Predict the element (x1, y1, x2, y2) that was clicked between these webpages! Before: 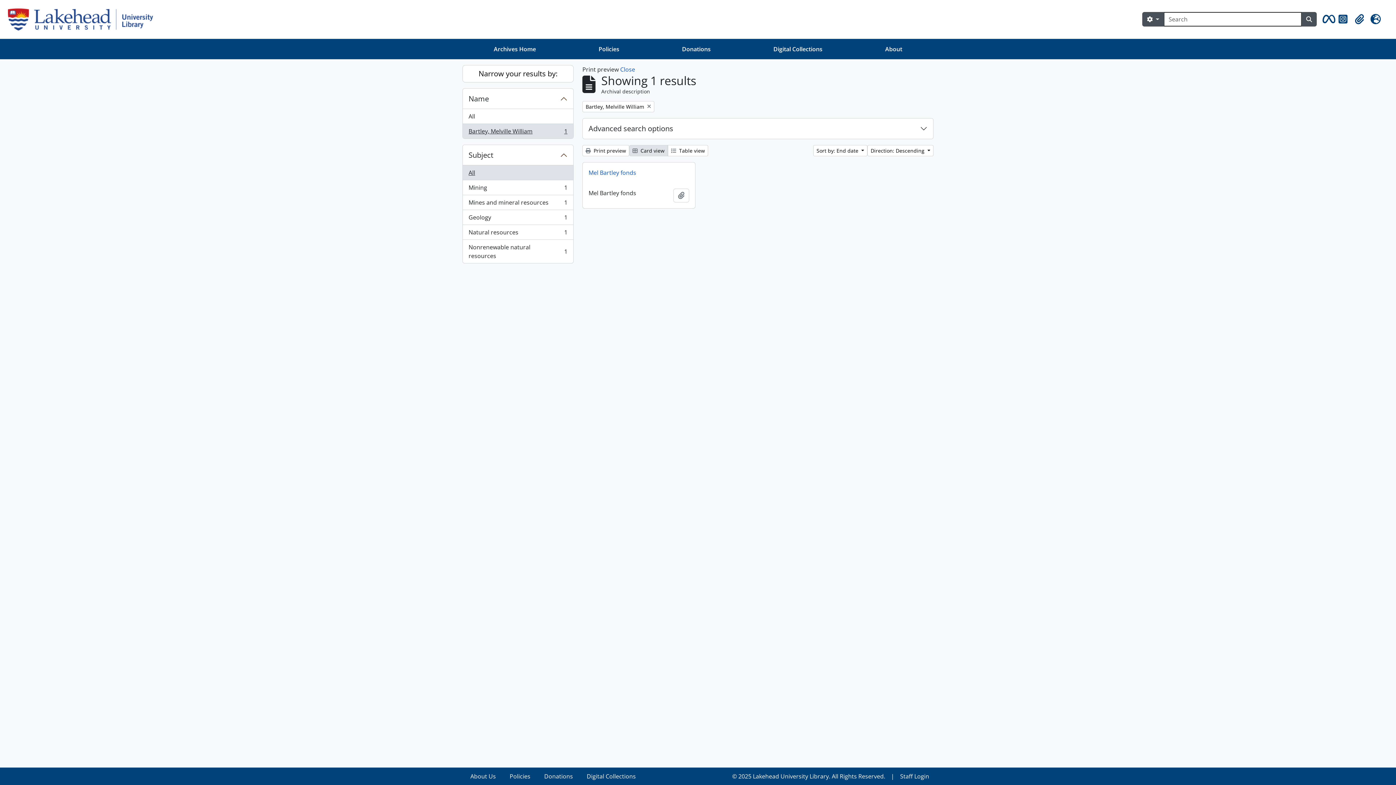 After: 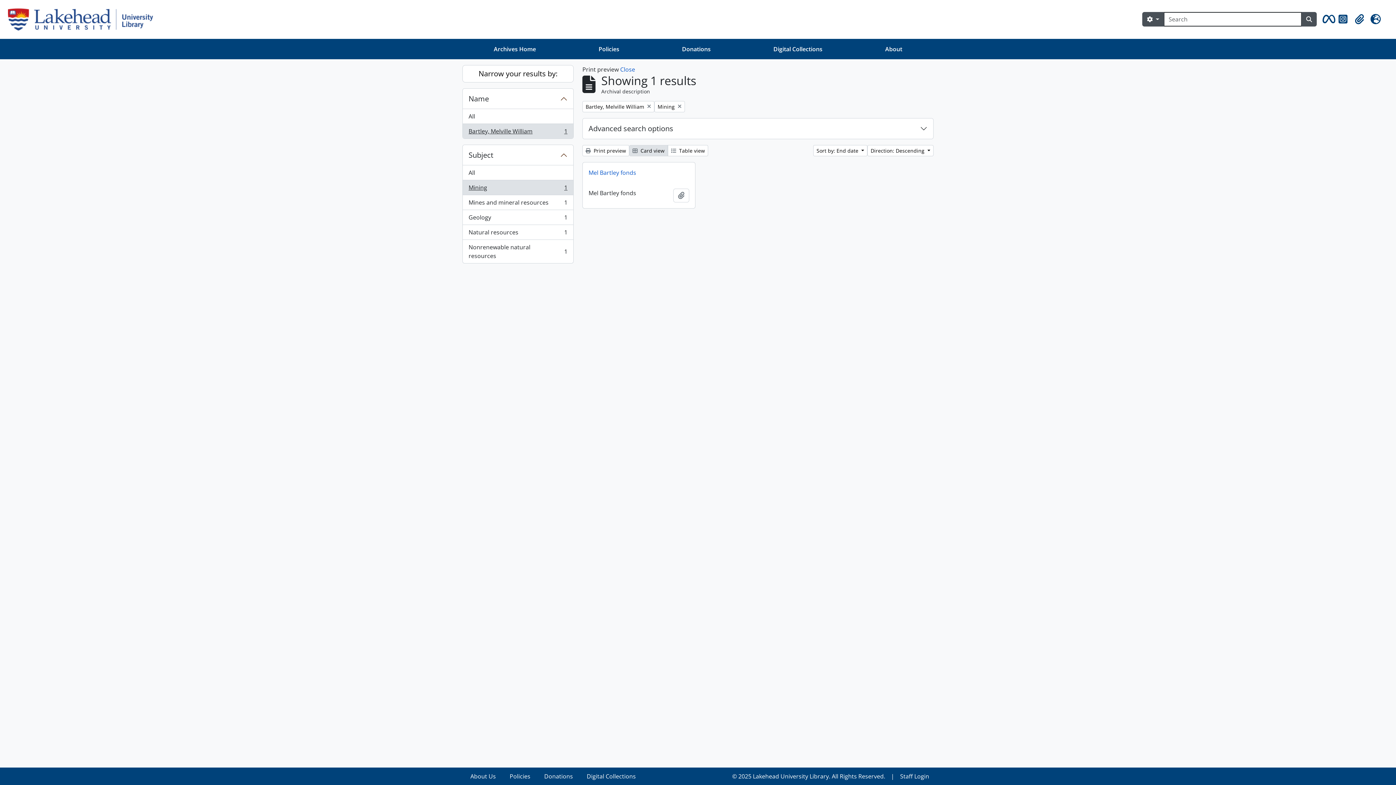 Action: label: Mining
, 1 results
1 bbox: (462, 180, 573, 195)